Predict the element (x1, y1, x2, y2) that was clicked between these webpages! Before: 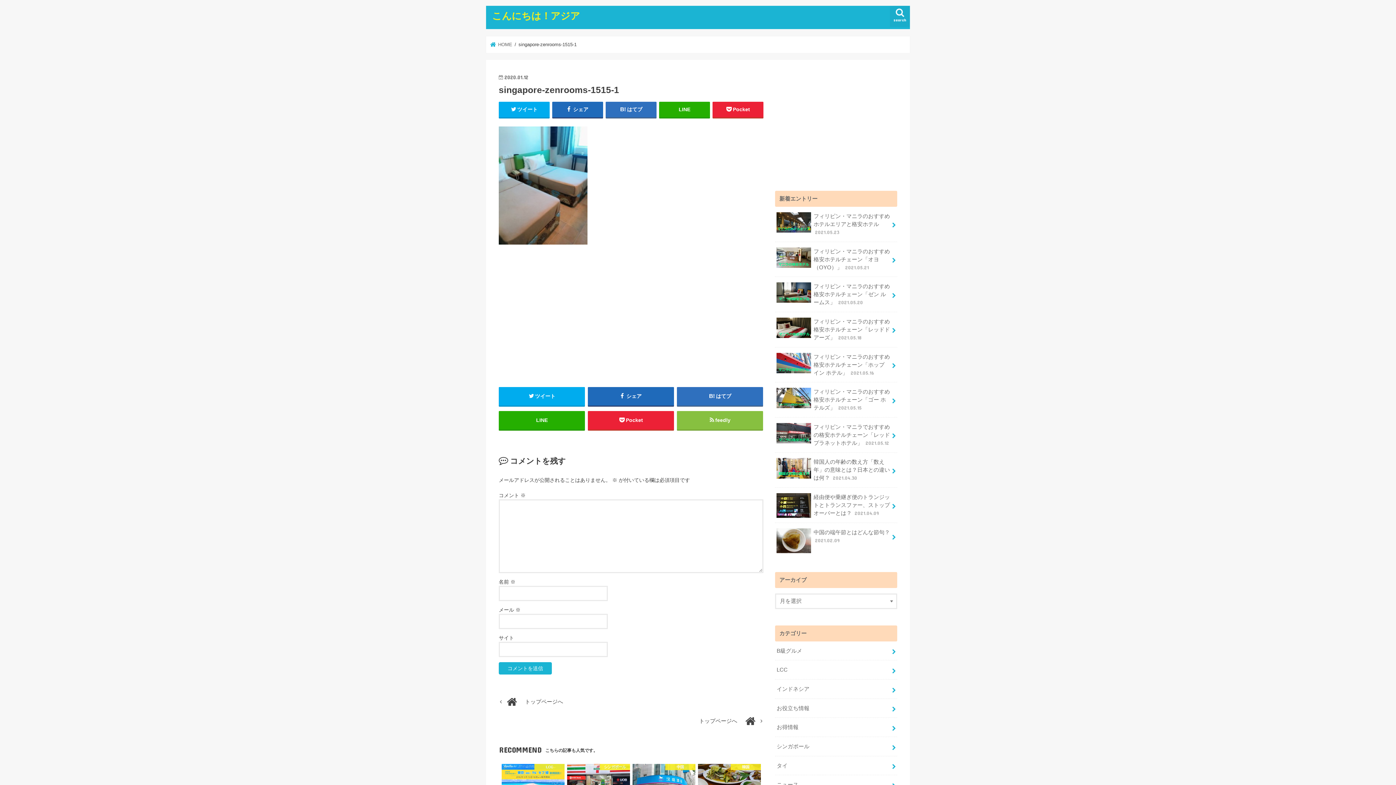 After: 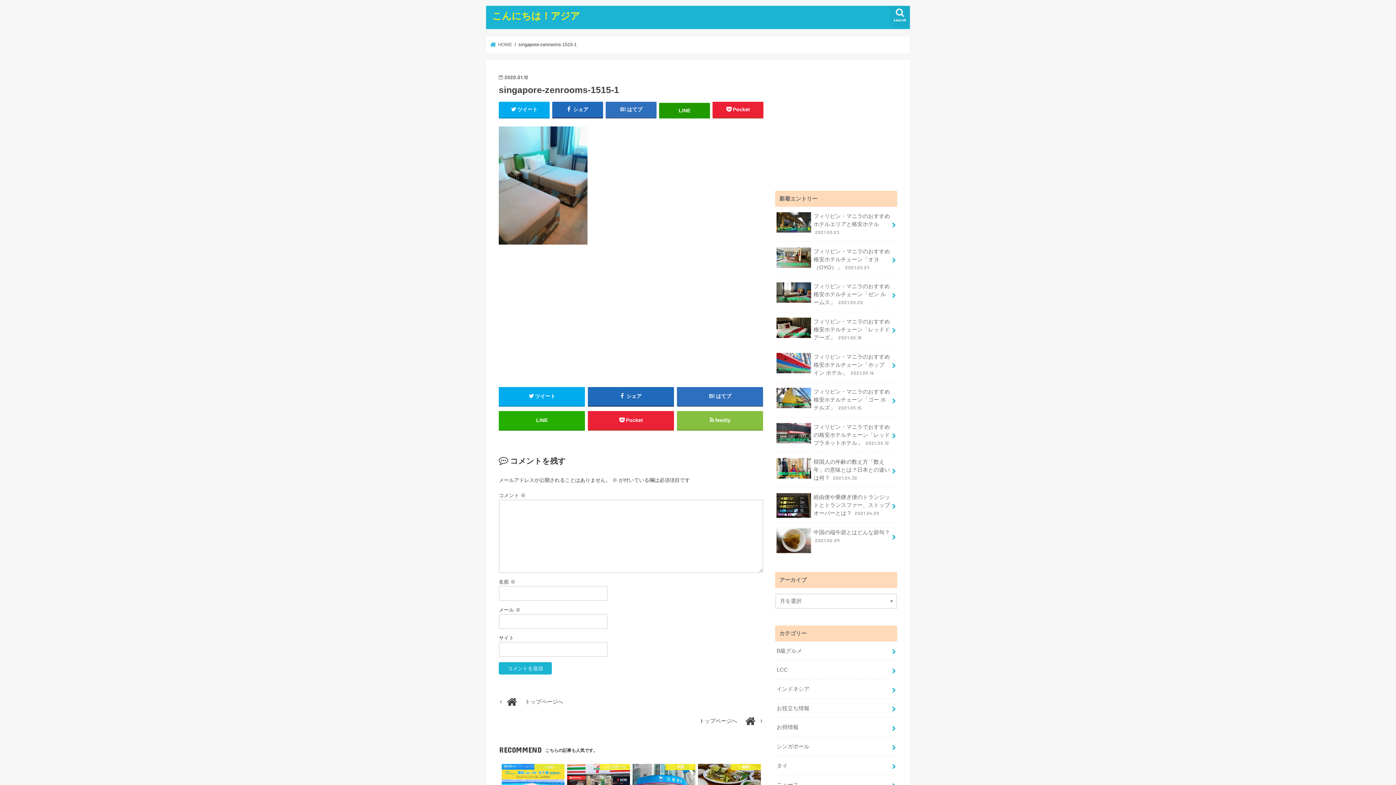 Action: label: LINE bbox: (659, 101, 710, 117)